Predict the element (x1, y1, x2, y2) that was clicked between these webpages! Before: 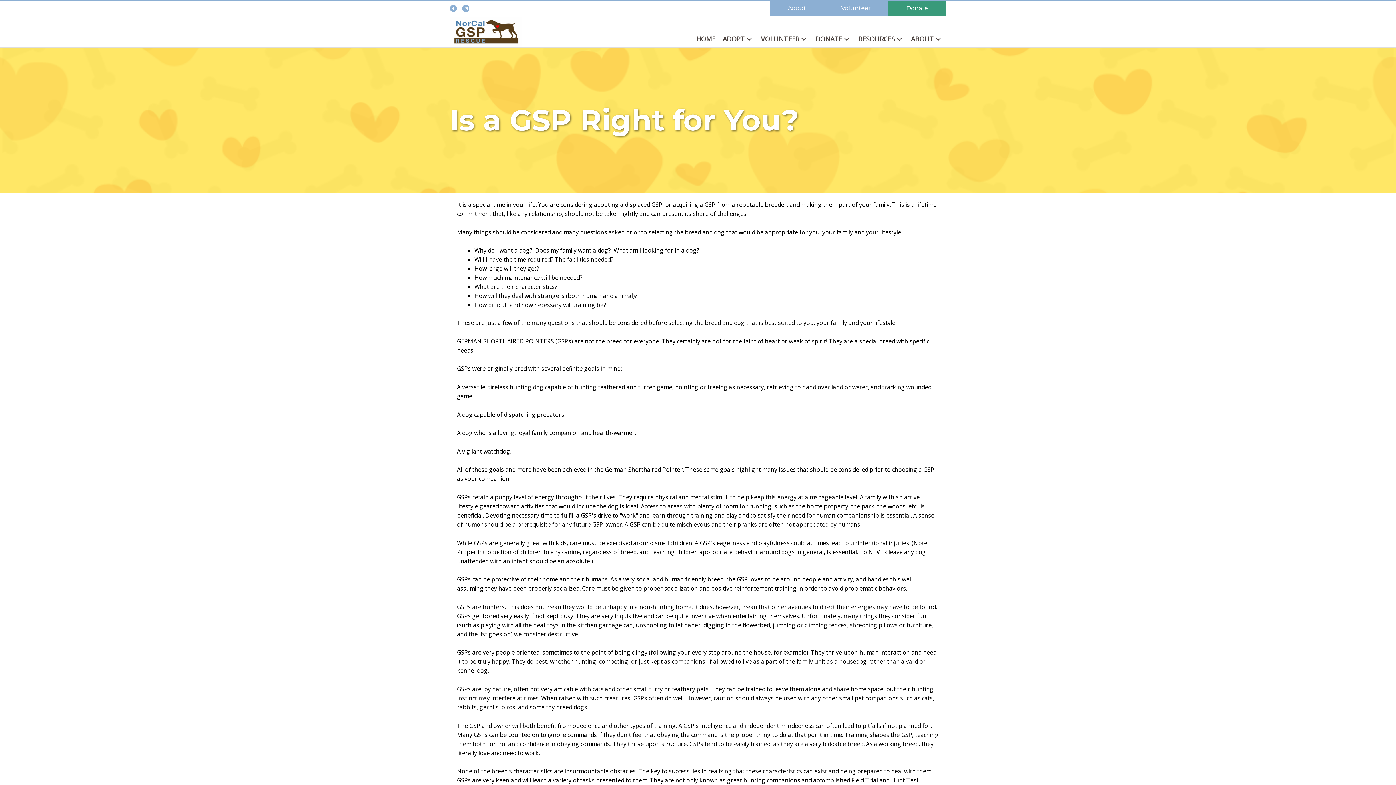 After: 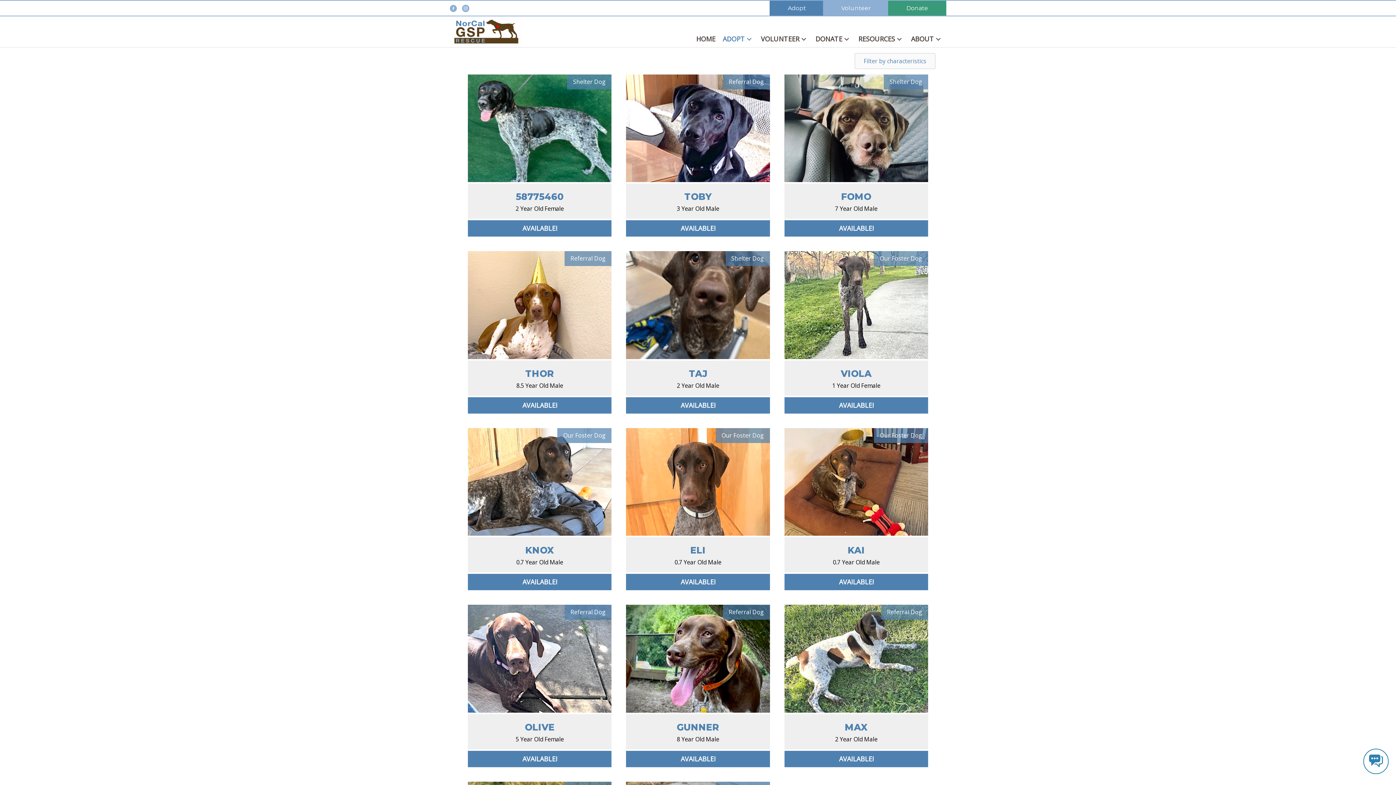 Action: label: Adopt bbox: (769, 0, 824, 15)